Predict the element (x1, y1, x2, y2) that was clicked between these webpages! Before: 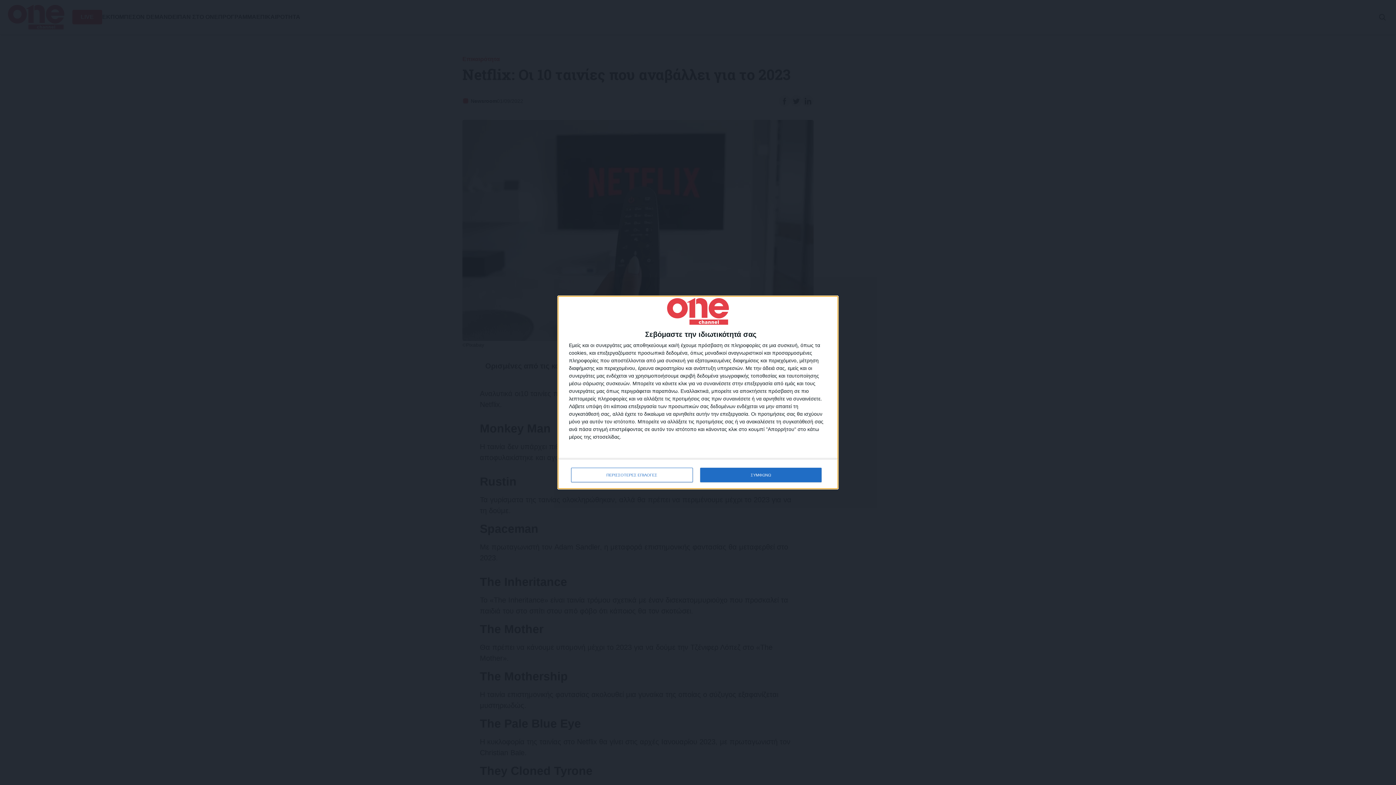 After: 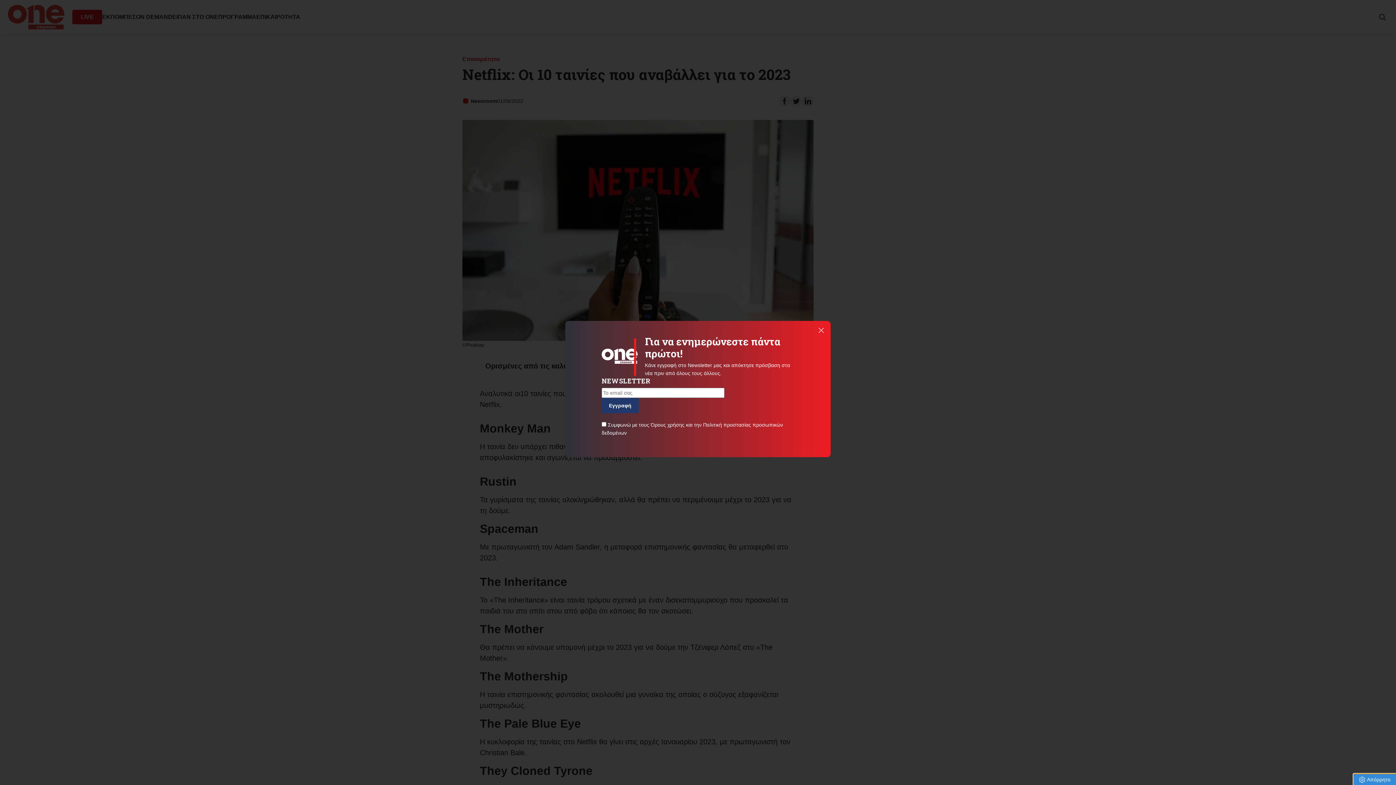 Action: bbox: (700, 468, 821, 482) label: ΣΥΜΦΩΝΩ